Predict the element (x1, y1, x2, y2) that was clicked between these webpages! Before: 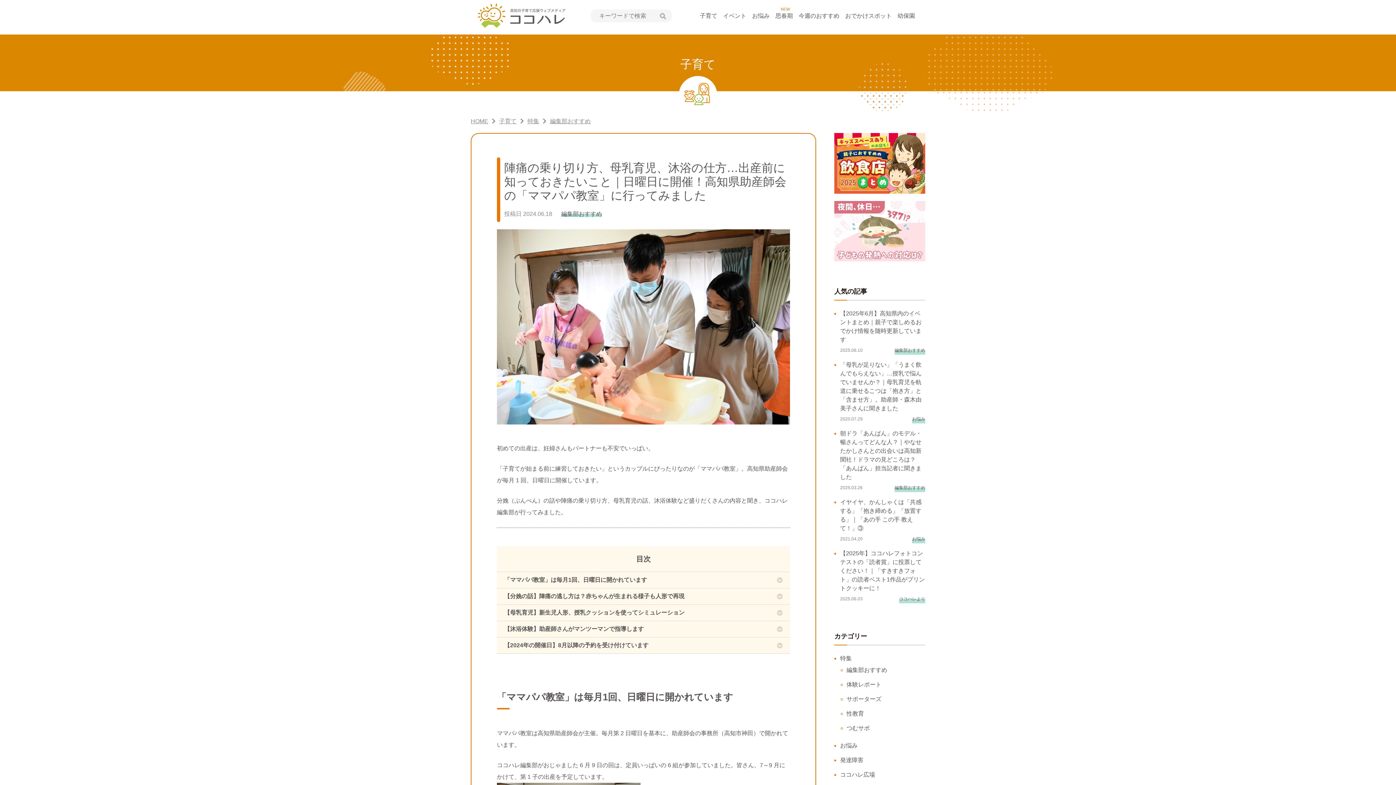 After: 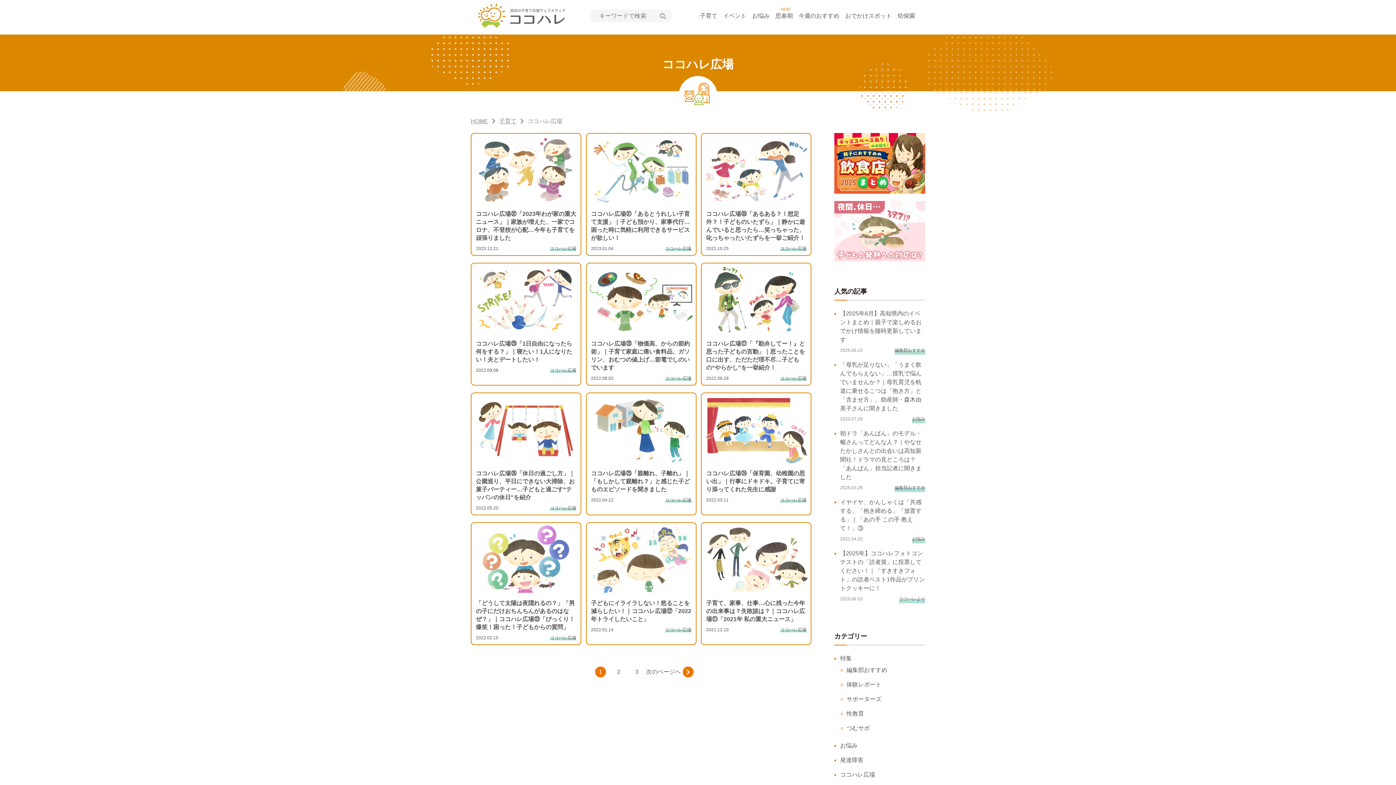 Action: bbox: (840, 772, 875, 778) label: ココハレ広場